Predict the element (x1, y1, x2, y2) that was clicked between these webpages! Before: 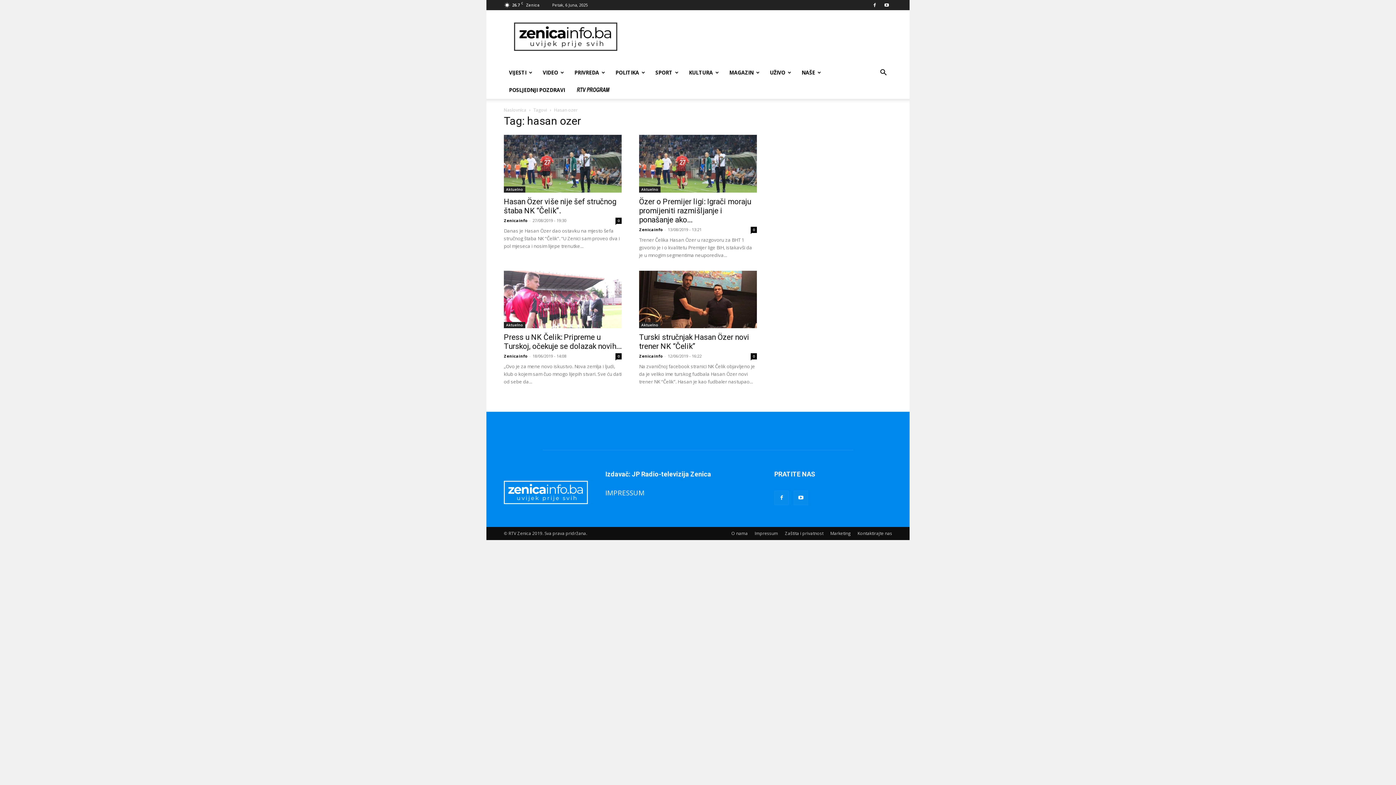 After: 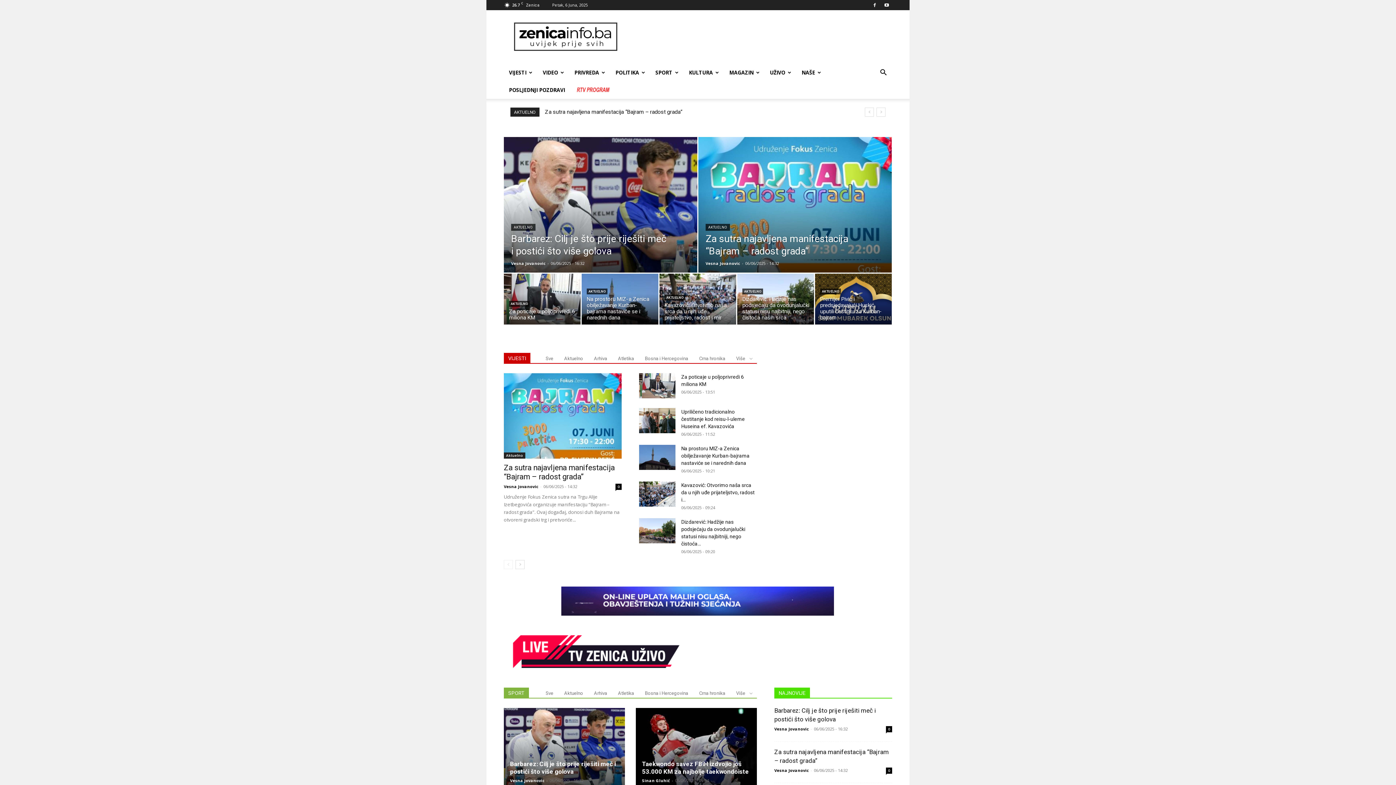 Action: bbox: (504, 106, 526, 113) label: Naslovnica